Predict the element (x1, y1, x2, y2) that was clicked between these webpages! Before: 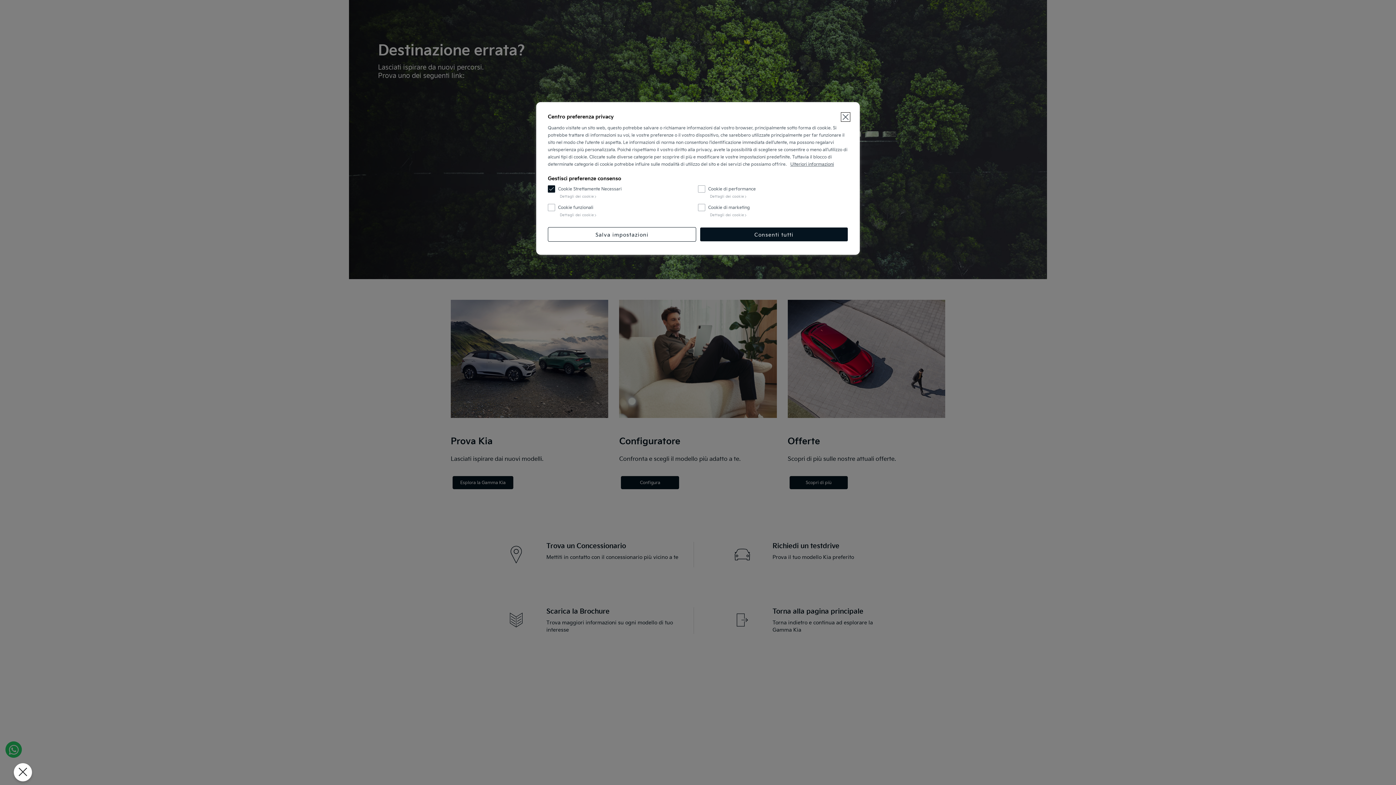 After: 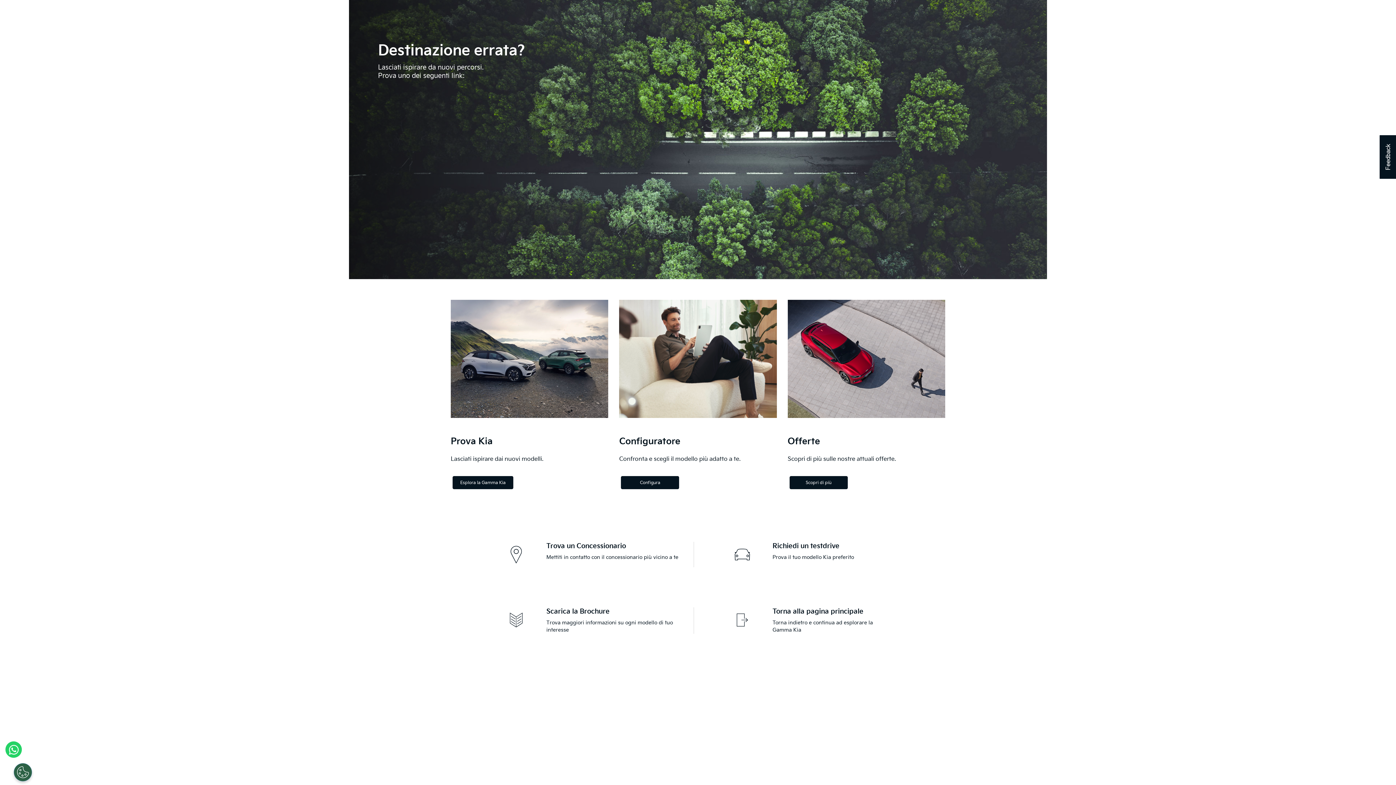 Action: label: Consenti tutti bbox: (700, 227, 848, 241)